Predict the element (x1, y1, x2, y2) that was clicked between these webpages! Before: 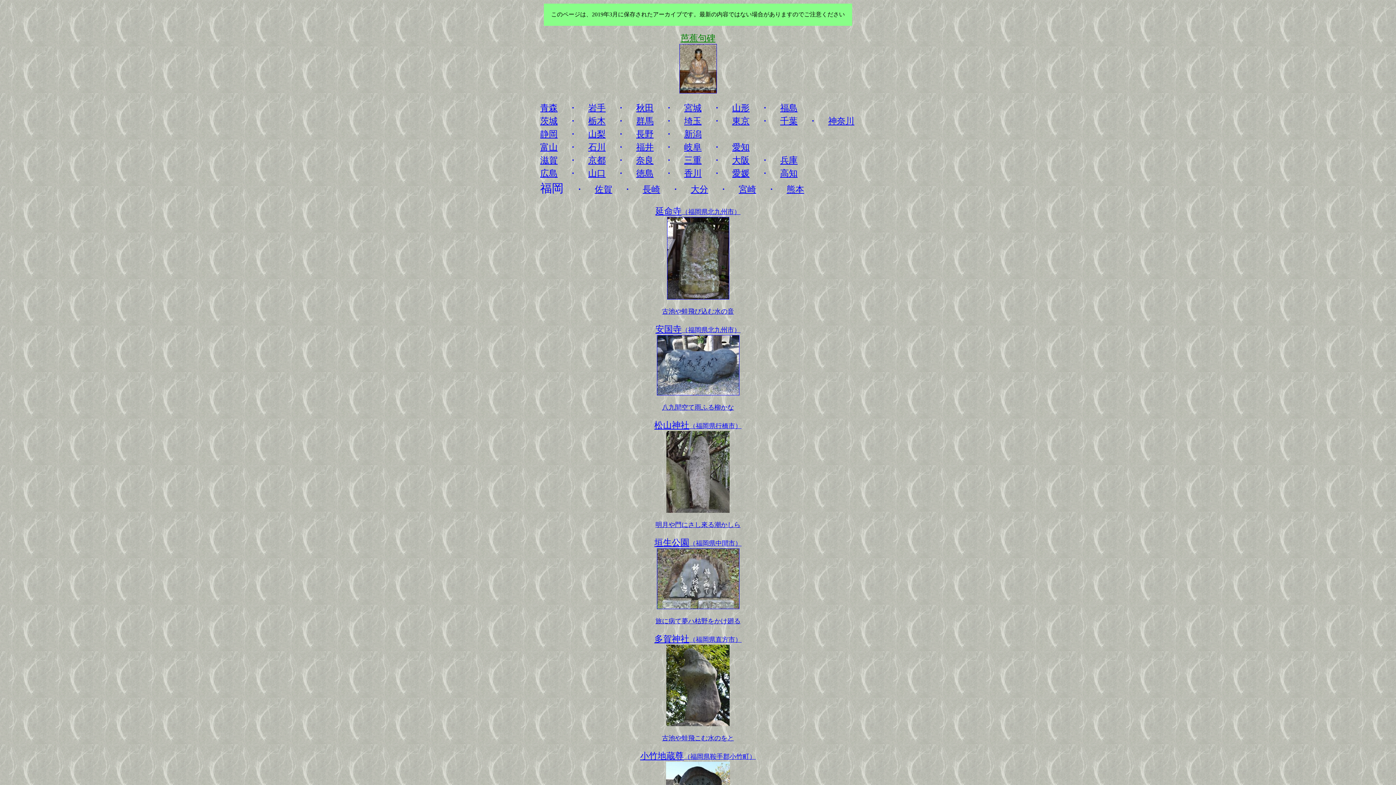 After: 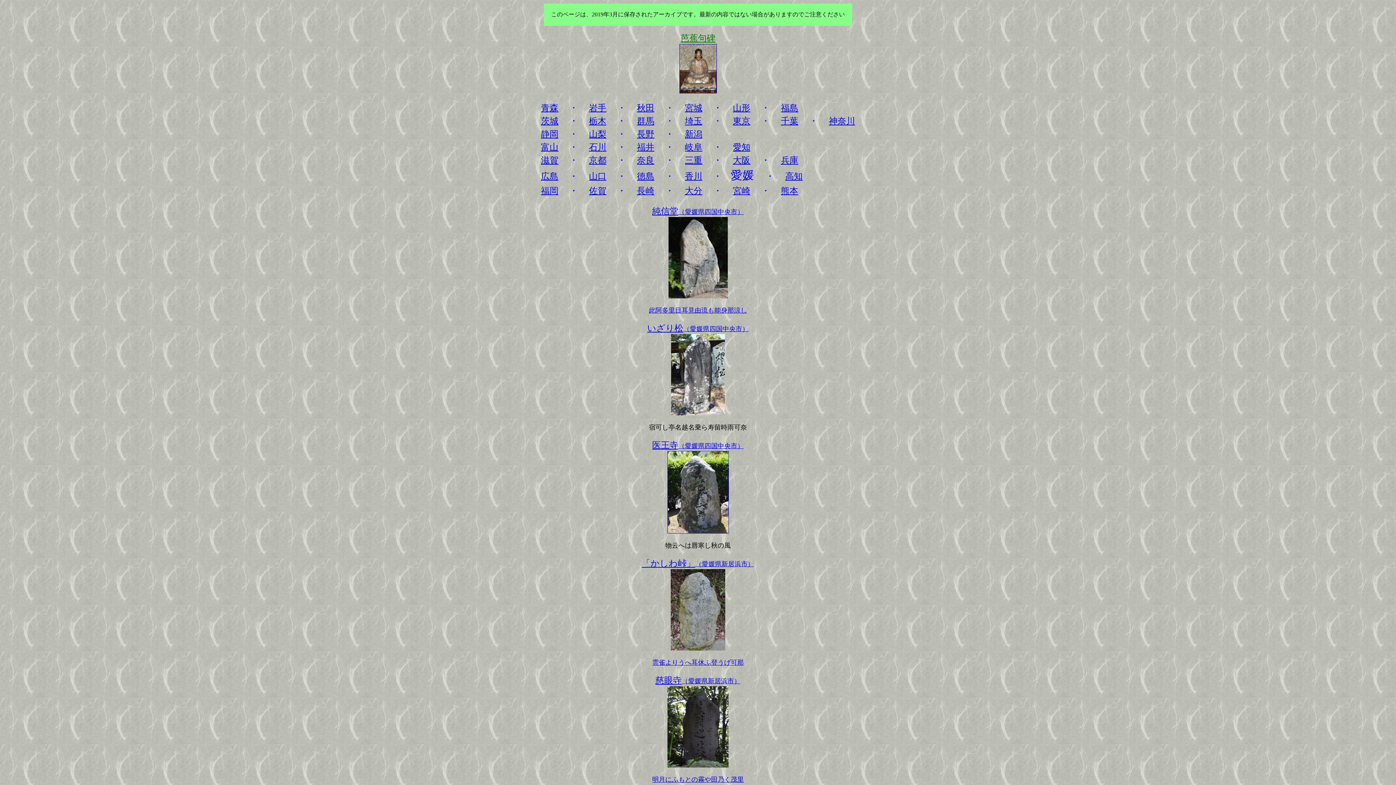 Action: label: 愛媛 bbox: (732, 168, 749, 178)